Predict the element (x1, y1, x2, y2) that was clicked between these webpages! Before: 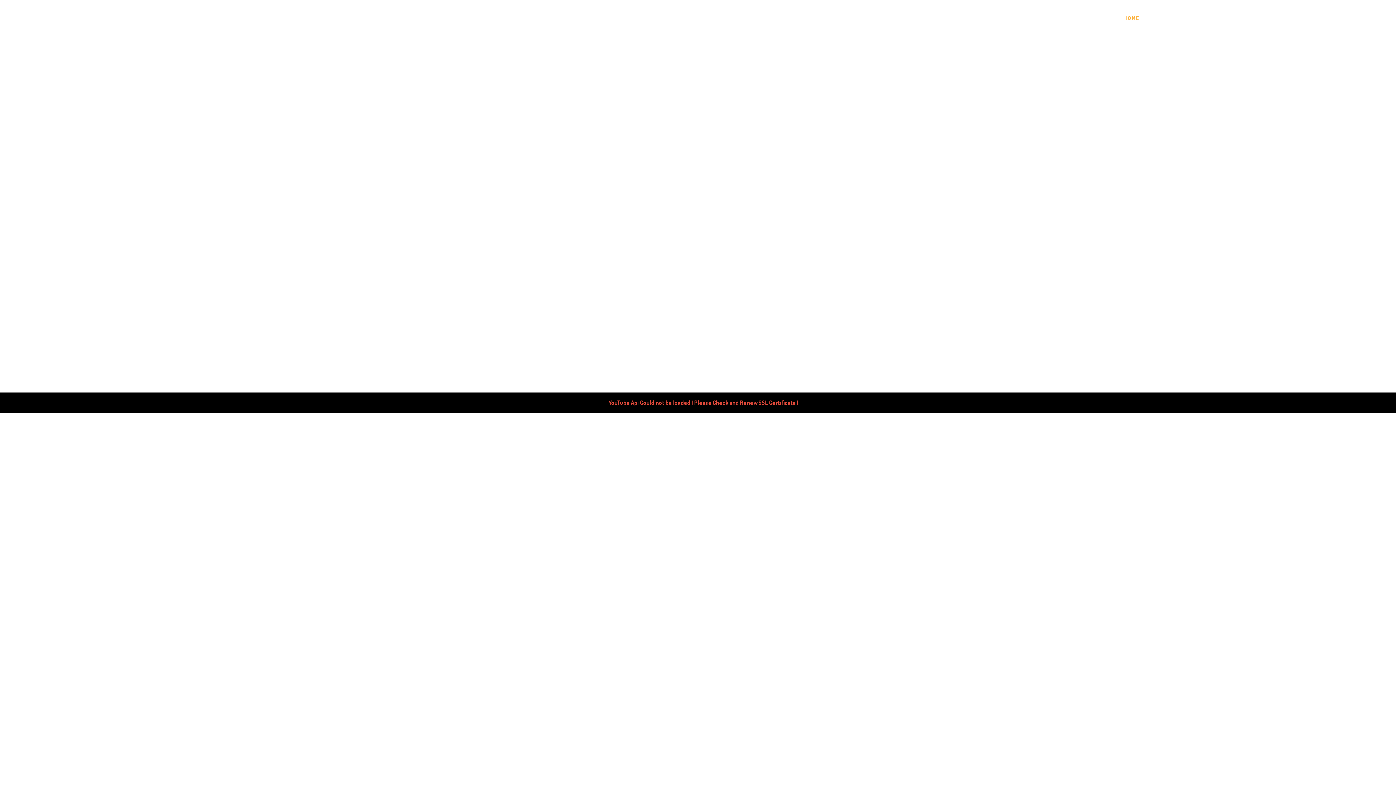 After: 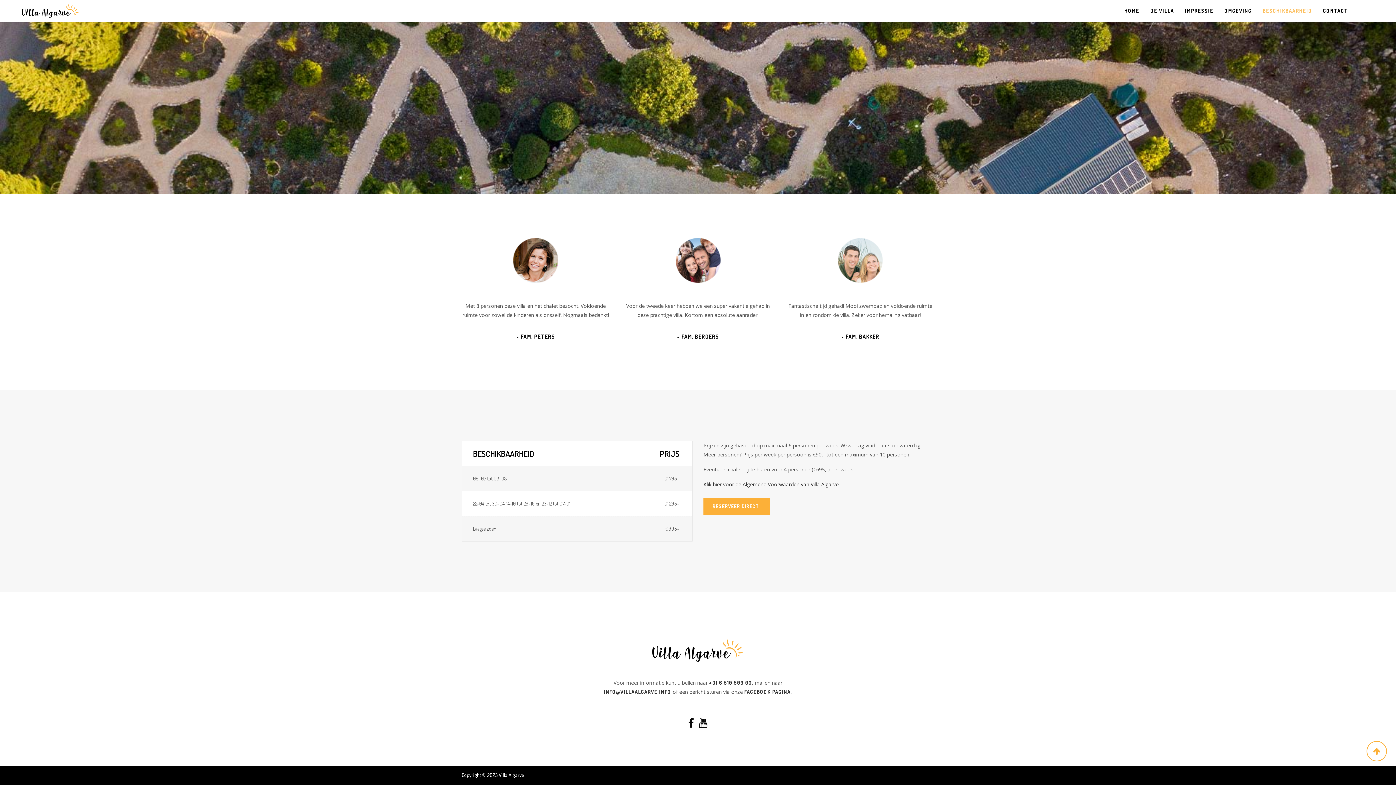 Action: label: BESCHIKBAARHEID bbox: (1257, 0, 1317, 36)